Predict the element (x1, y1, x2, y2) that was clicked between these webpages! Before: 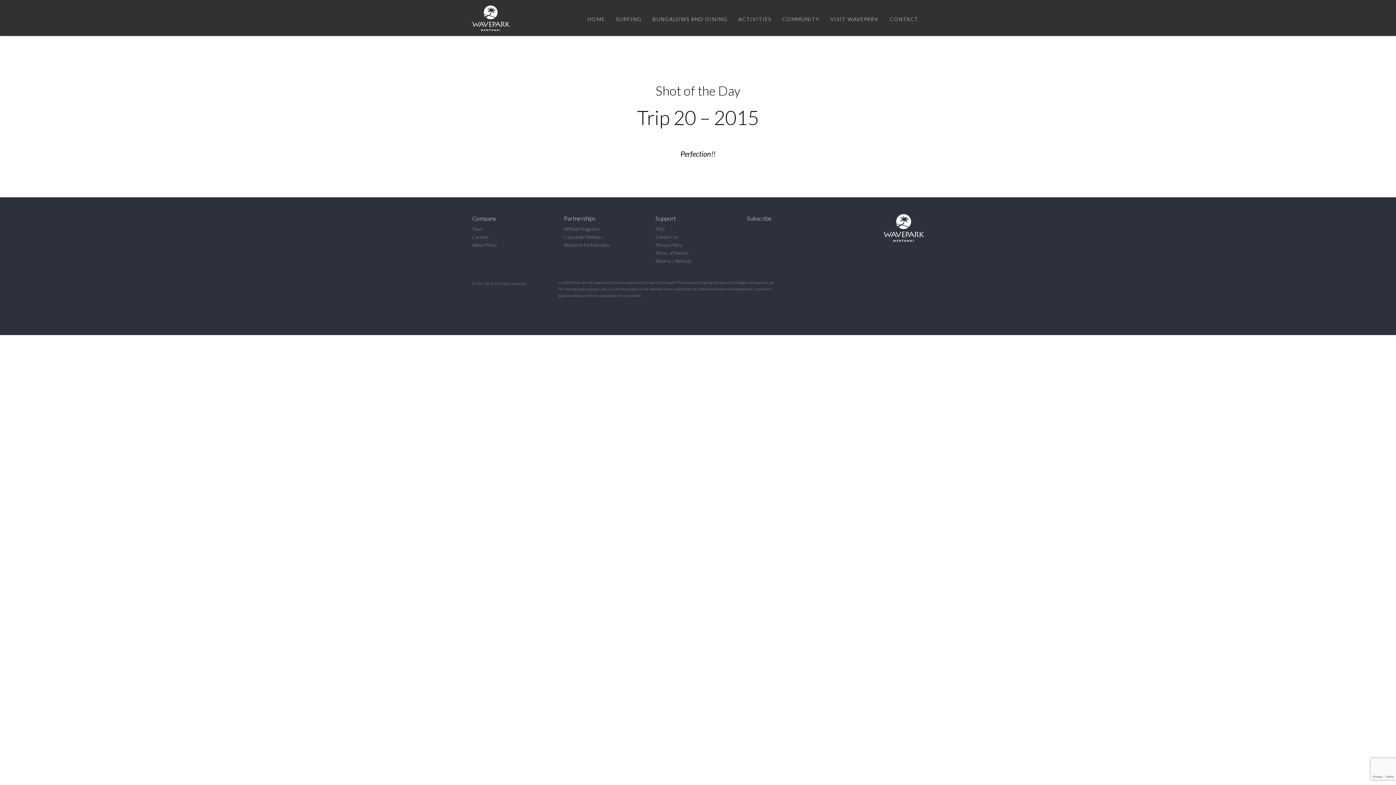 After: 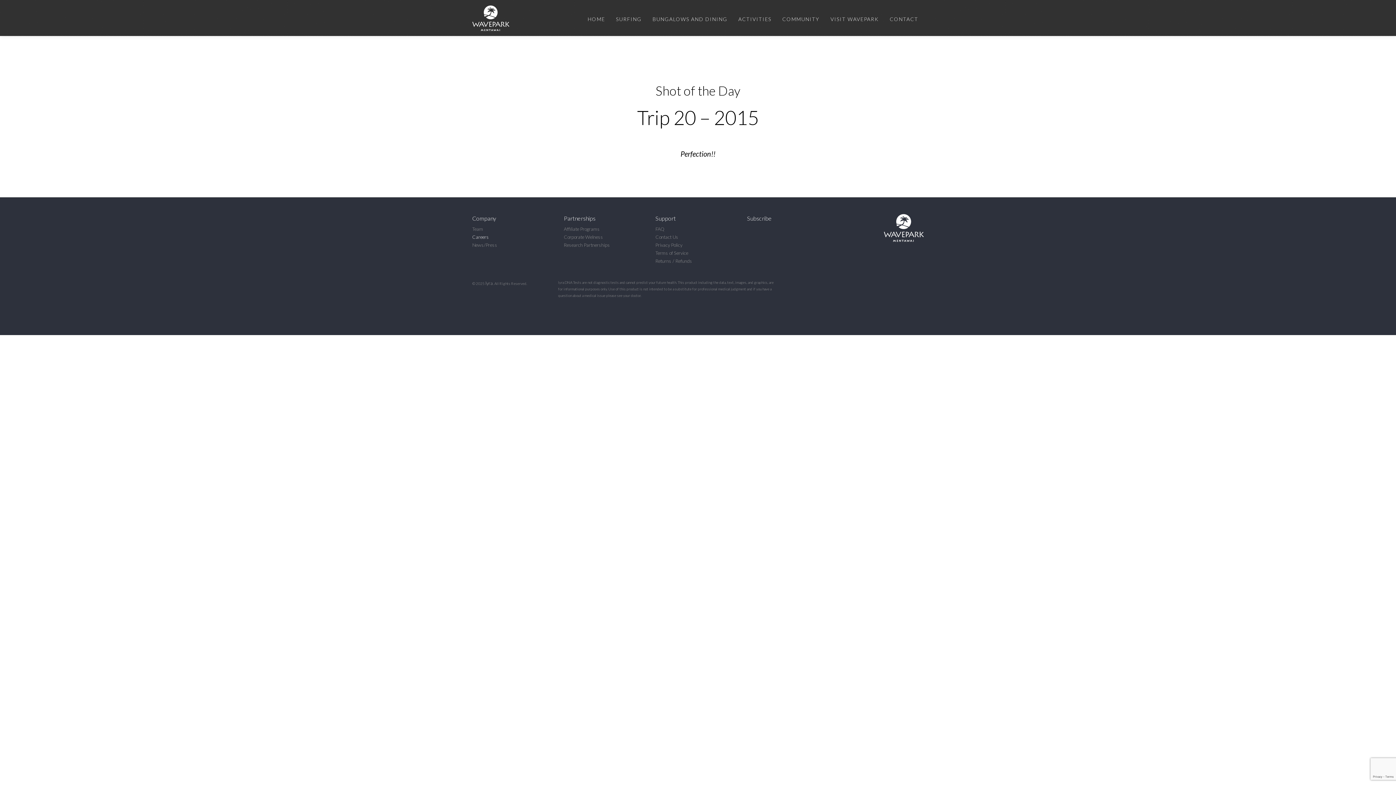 Action: bbox: (472, 234, 489, 240) label: Careers